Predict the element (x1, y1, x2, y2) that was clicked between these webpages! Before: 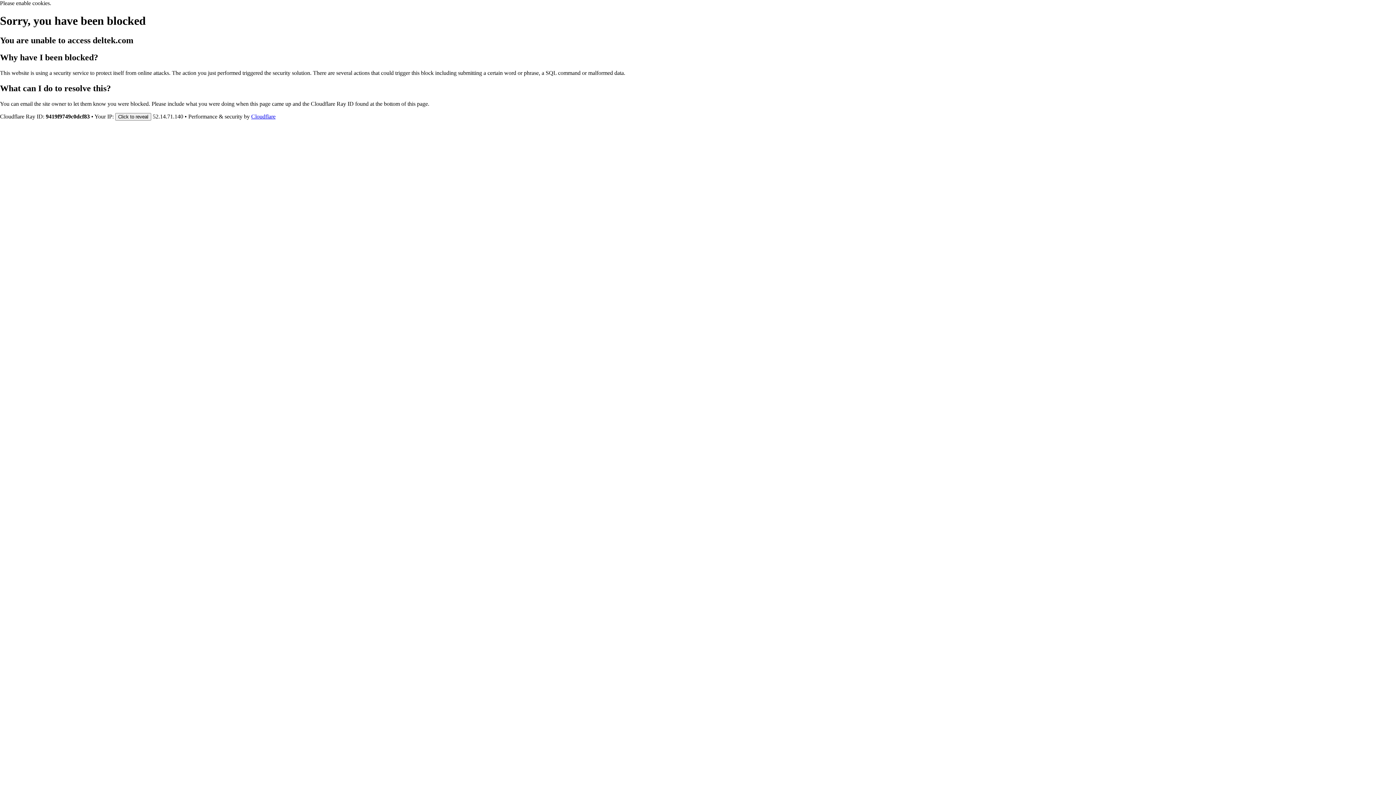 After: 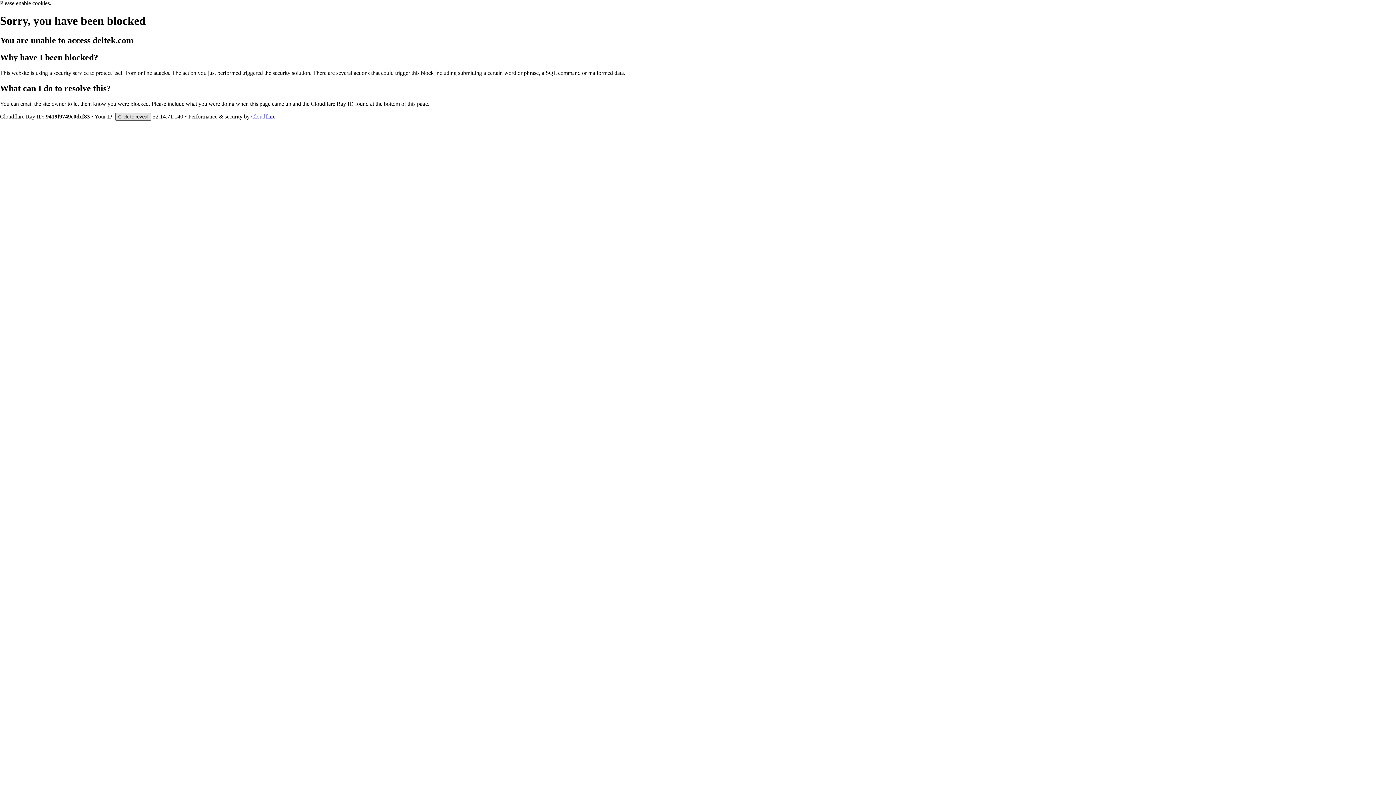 Action: label: Click to reveal bbox: (115, 112, 151, 120)